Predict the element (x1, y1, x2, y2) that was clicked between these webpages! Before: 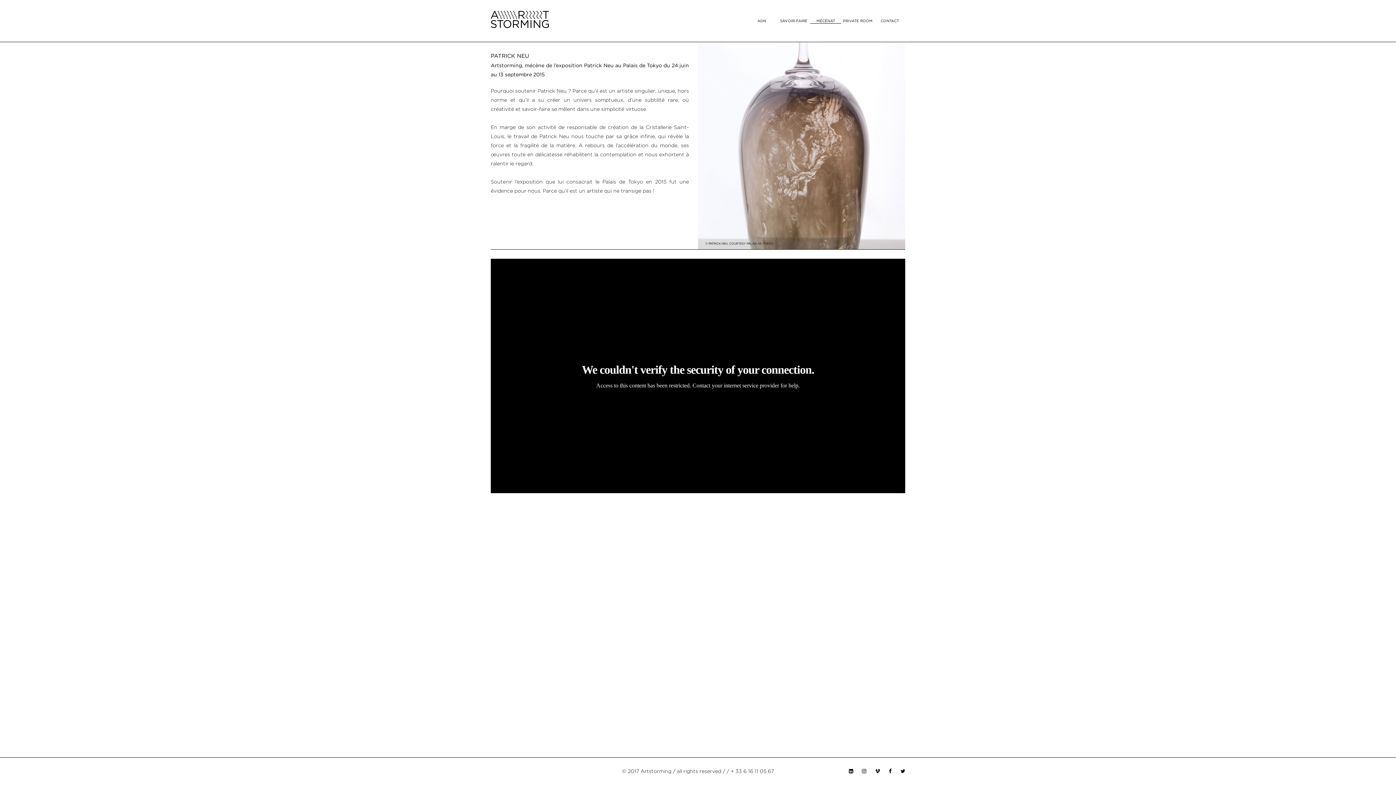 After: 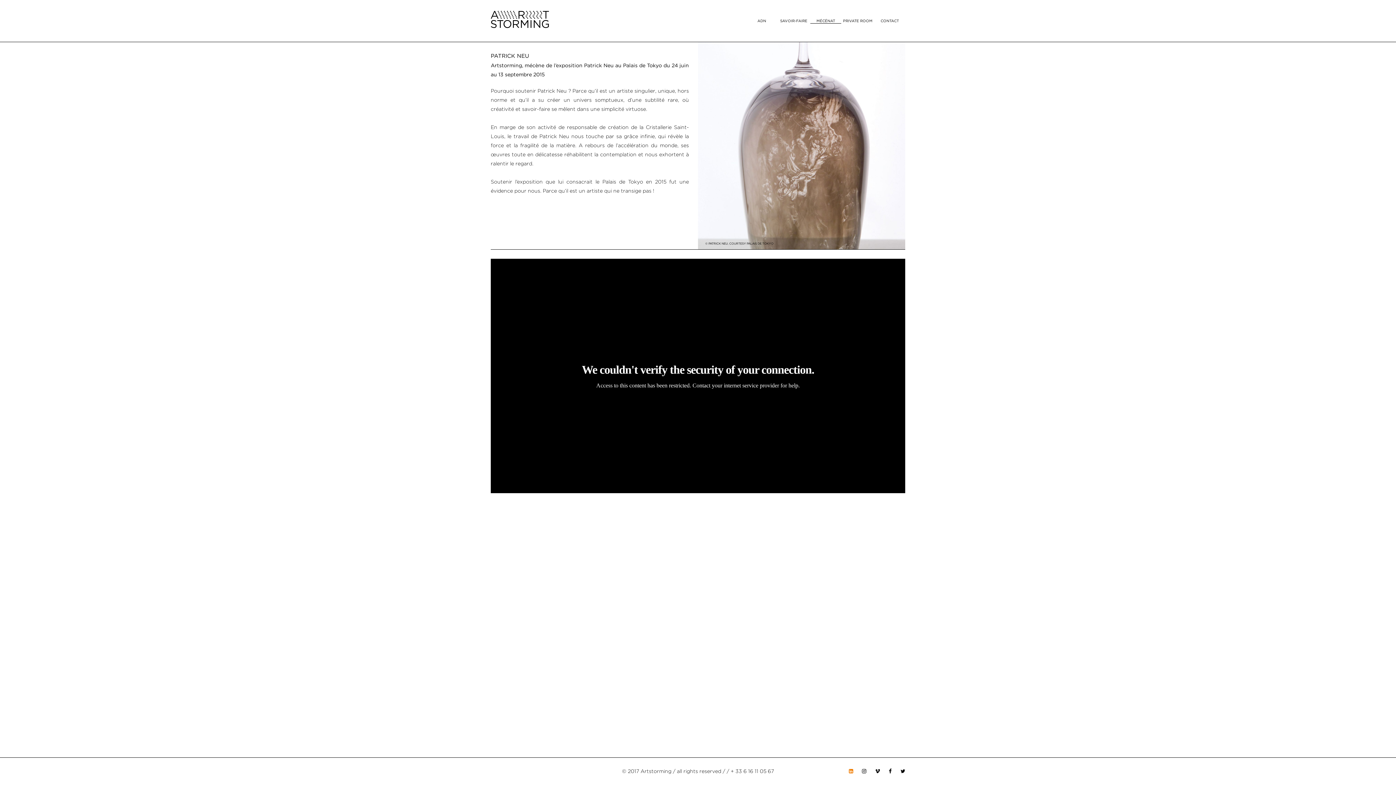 Action: bbox: (849, 767, 853, 776)